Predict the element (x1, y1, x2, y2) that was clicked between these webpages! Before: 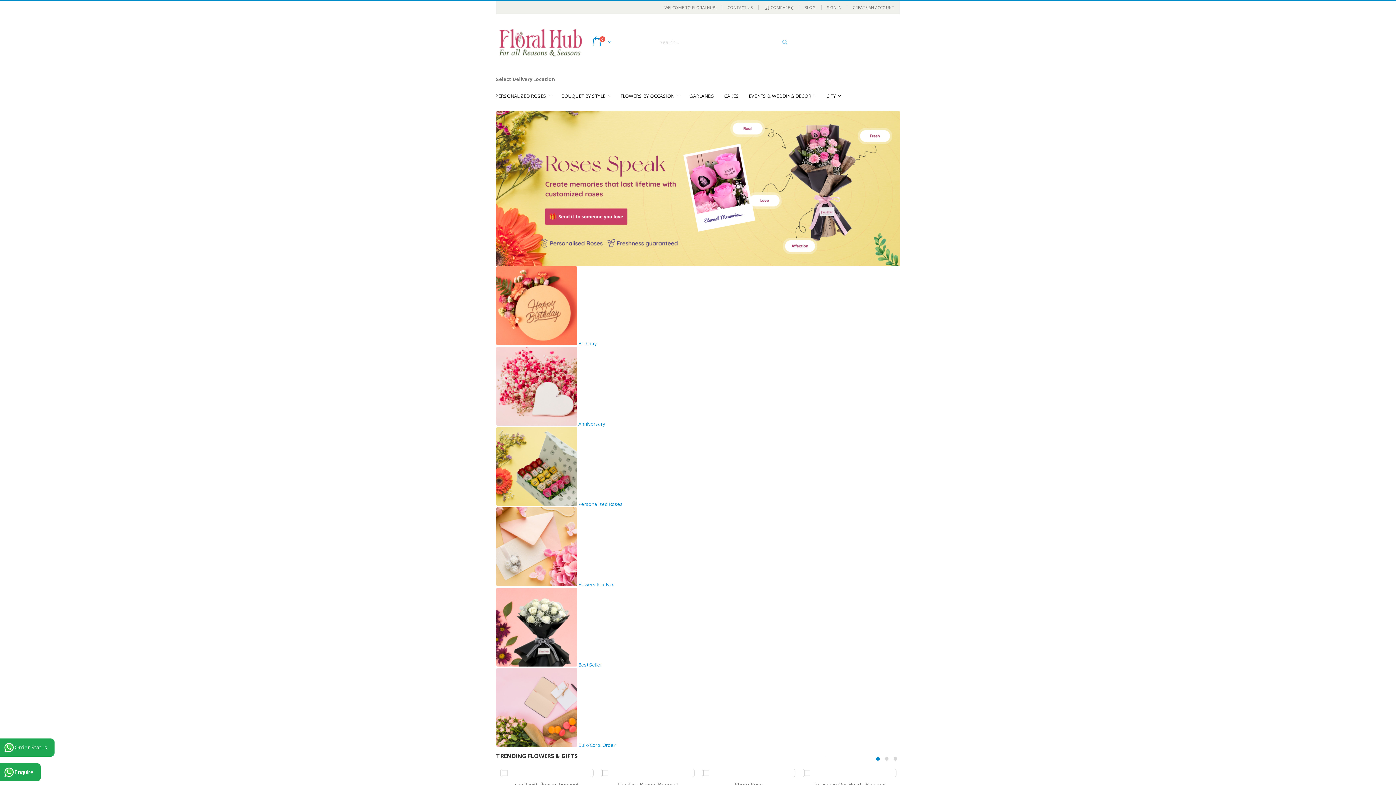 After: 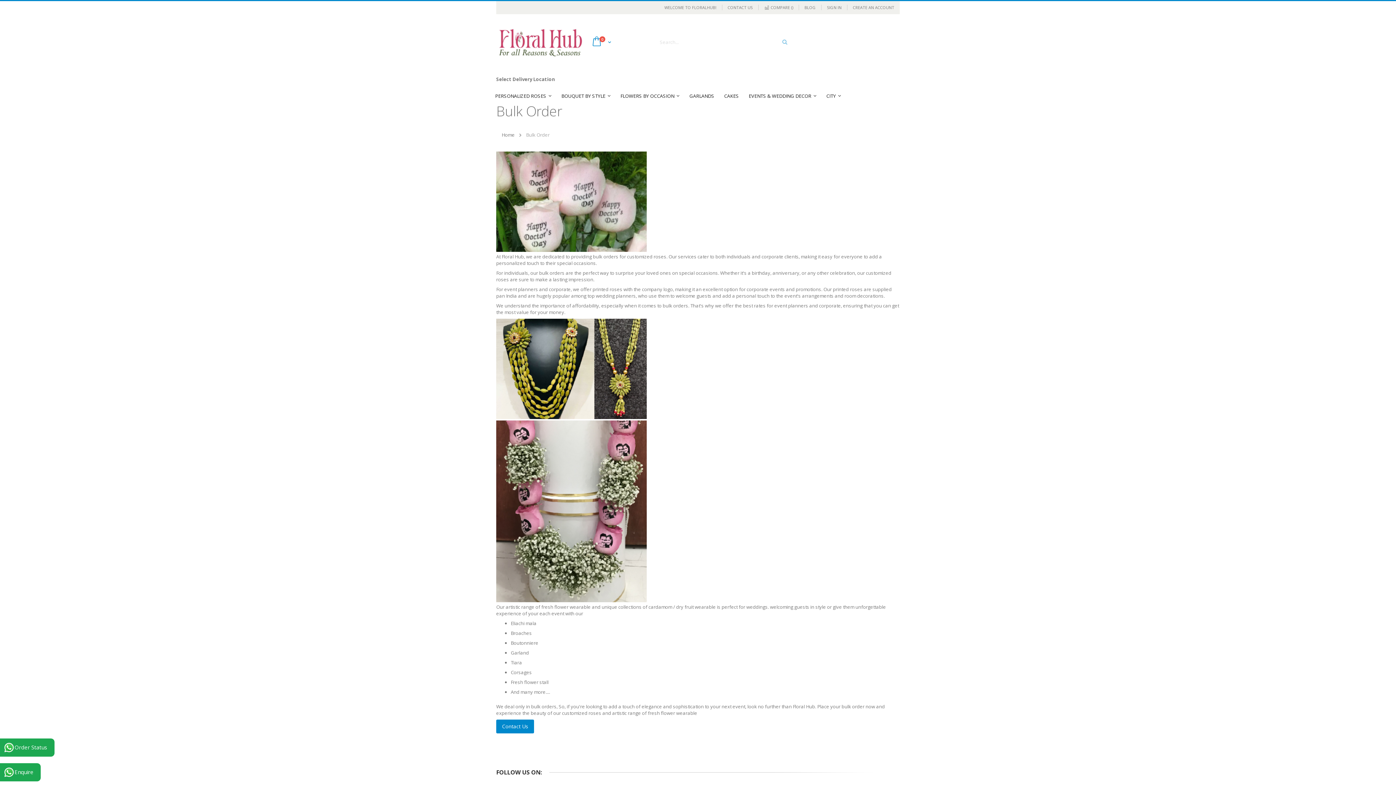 Action: label: Bulk/Corp. Order bbox: (578, 742, 615, 748)